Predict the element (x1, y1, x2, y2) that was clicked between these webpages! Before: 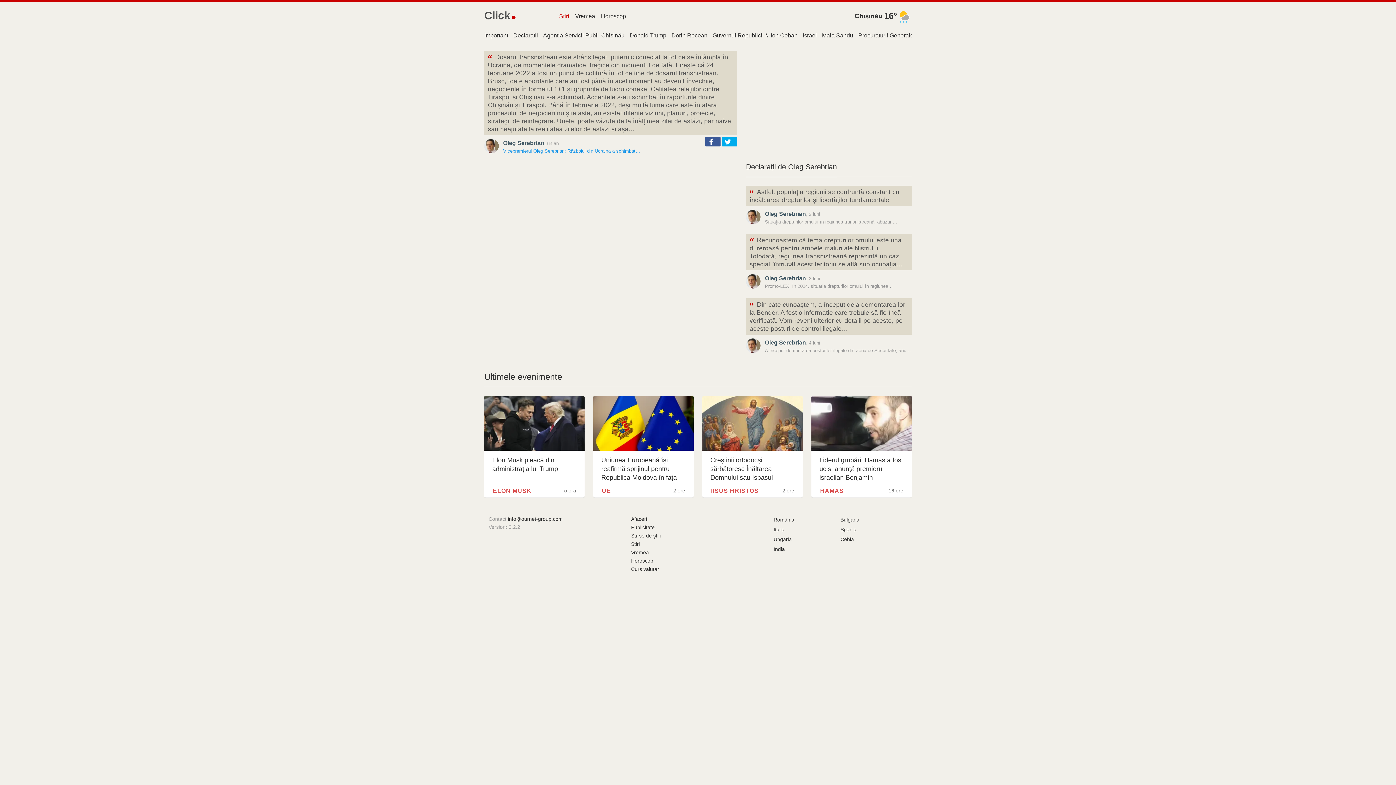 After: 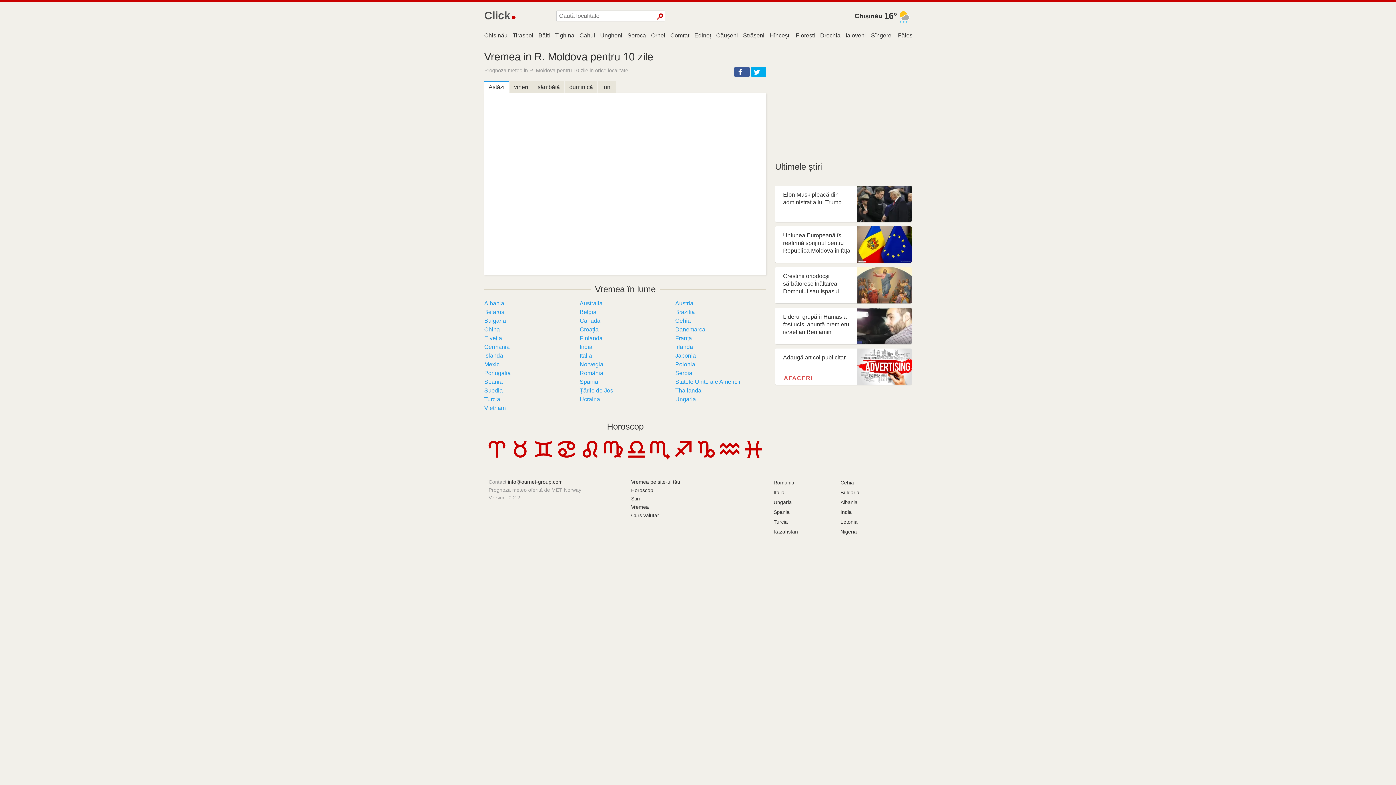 Action: label: Vremea bbox: (572, 10, 598, 21)